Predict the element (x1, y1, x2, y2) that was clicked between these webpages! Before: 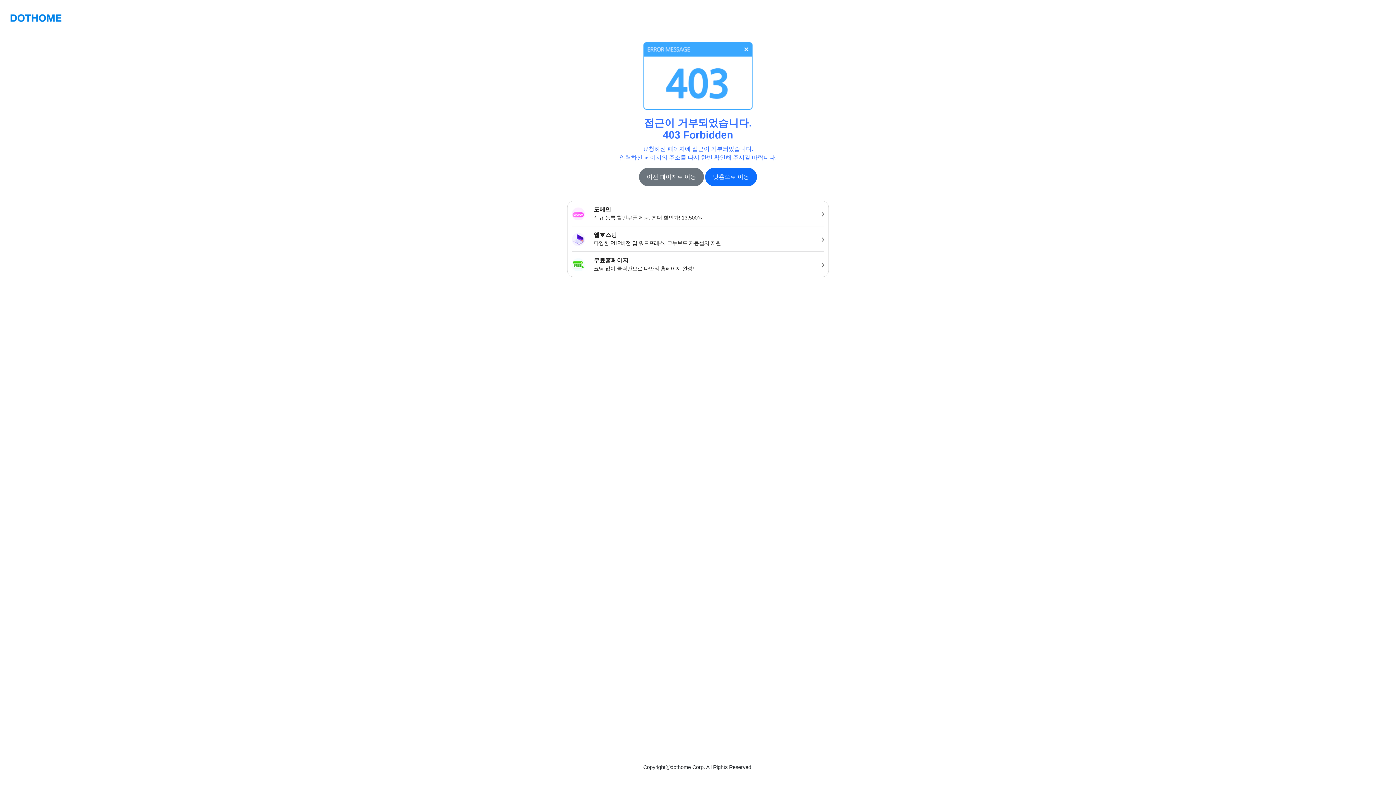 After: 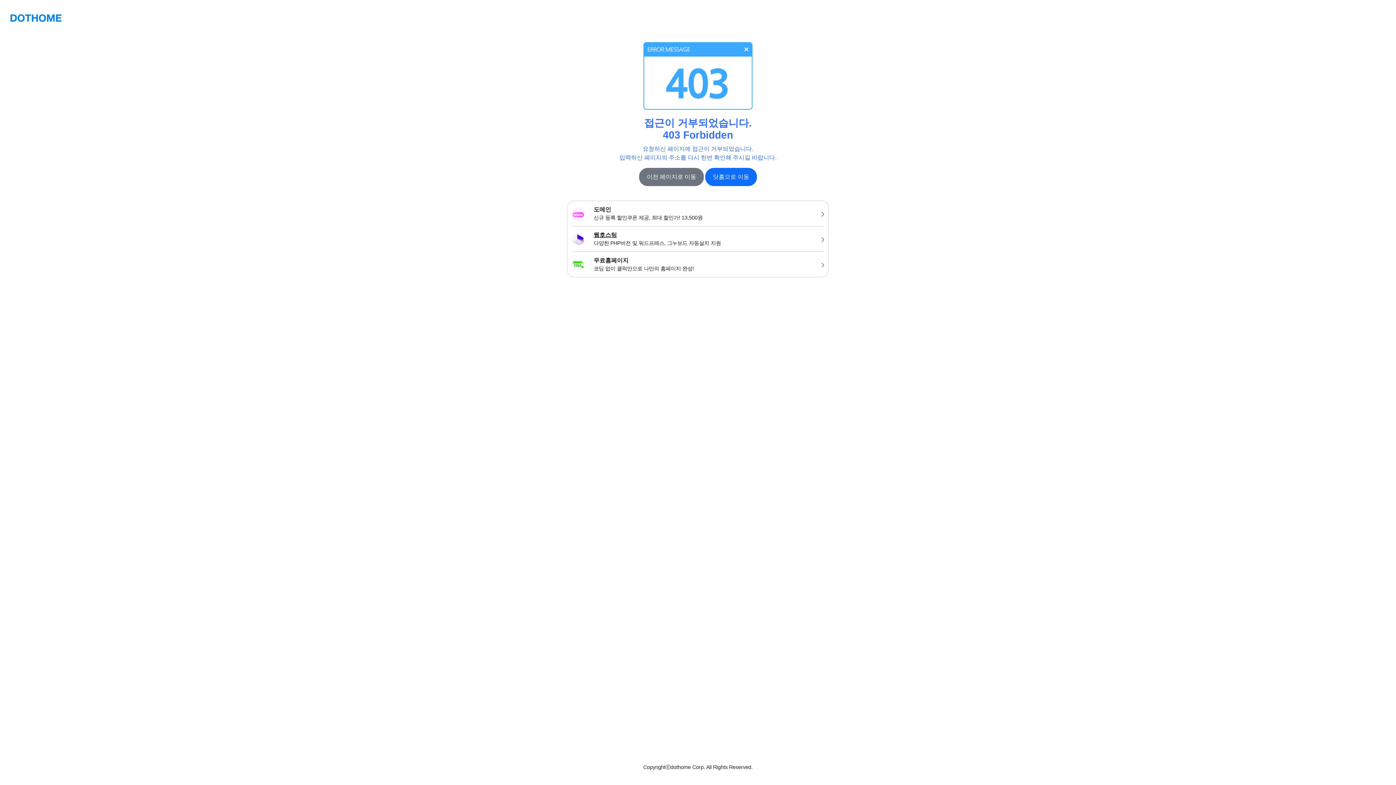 Action: label: 웹호스팅
다양한 PHP버전 및 워드프레스, 그누보드 자동설치 지원 bbox: (567, 226, 828, 251)